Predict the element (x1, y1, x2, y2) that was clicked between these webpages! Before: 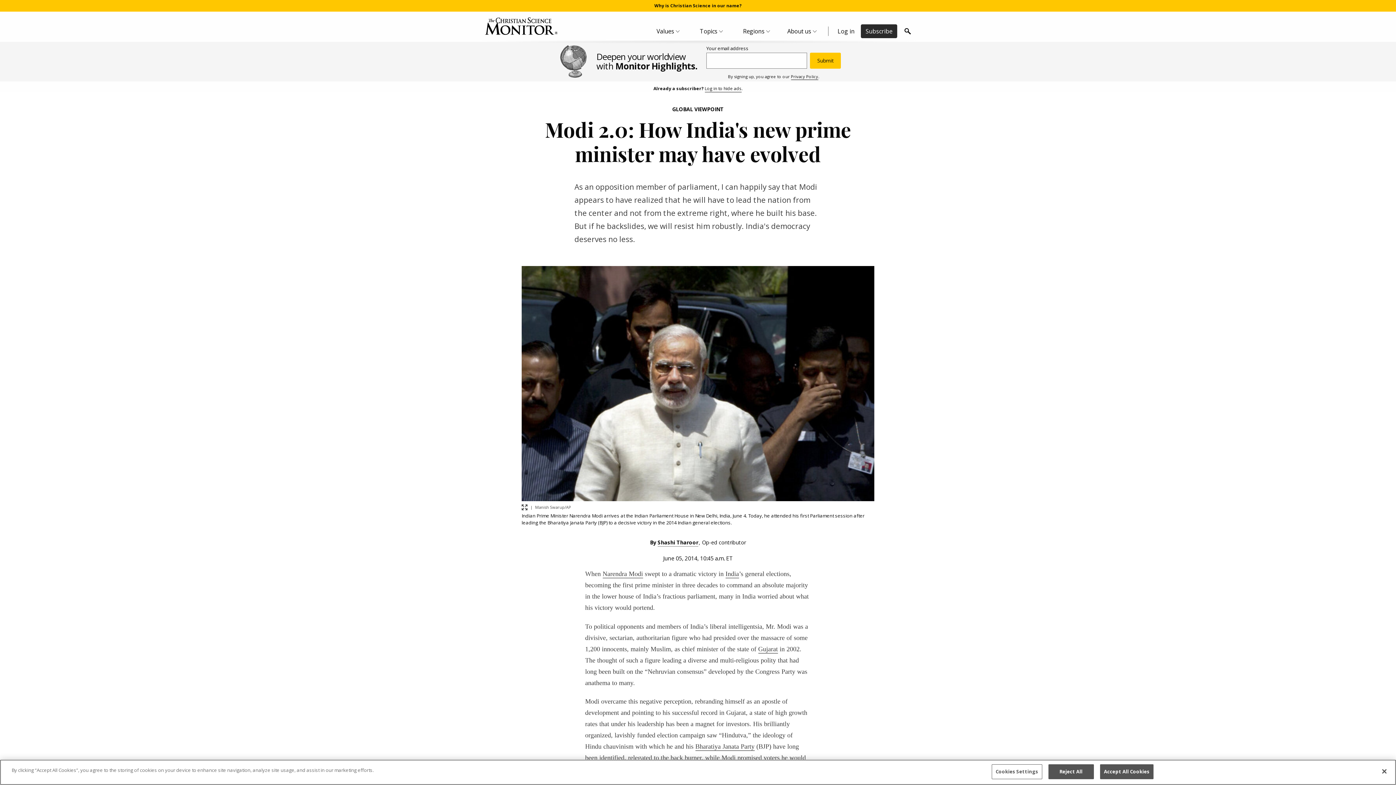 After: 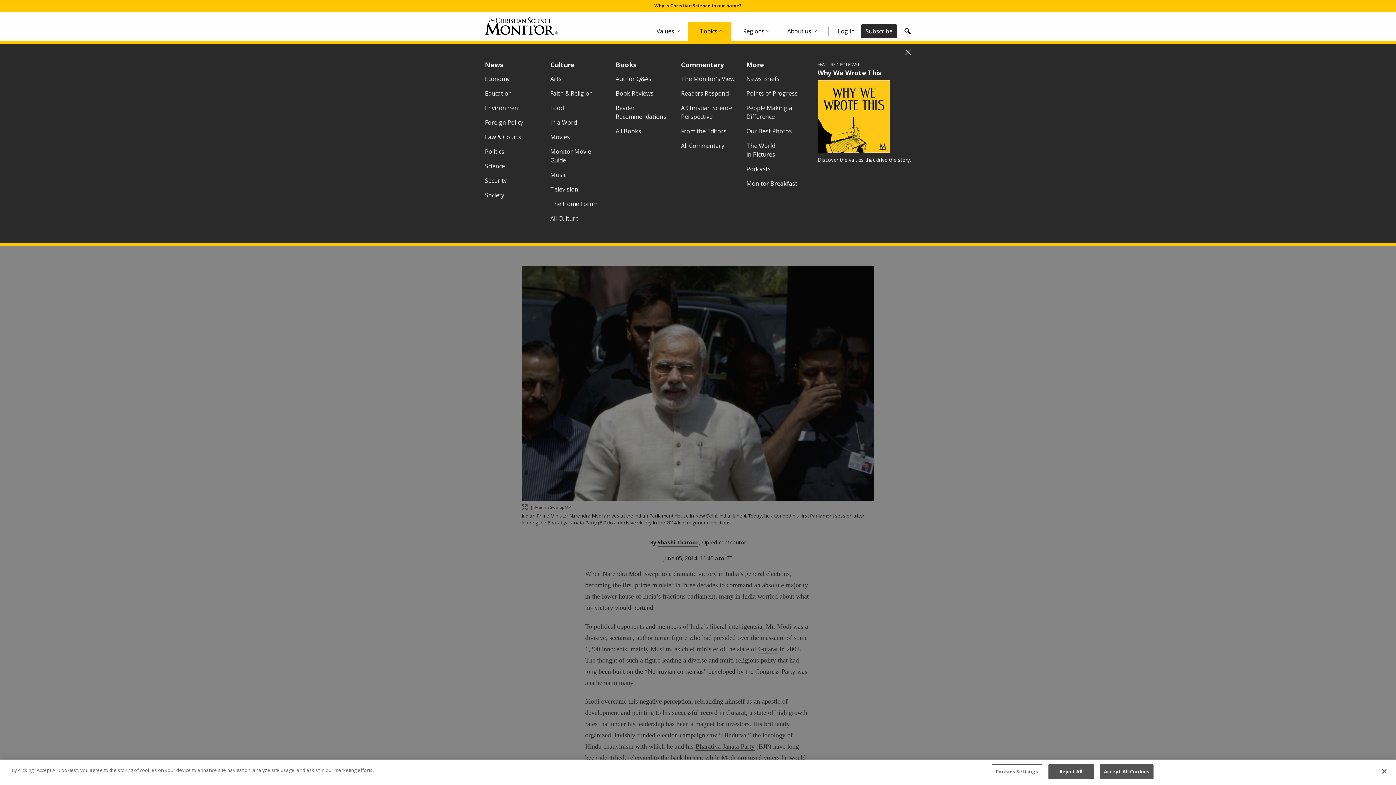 Action: bbox: (688, 21, 731, 40) label: Topics Menu